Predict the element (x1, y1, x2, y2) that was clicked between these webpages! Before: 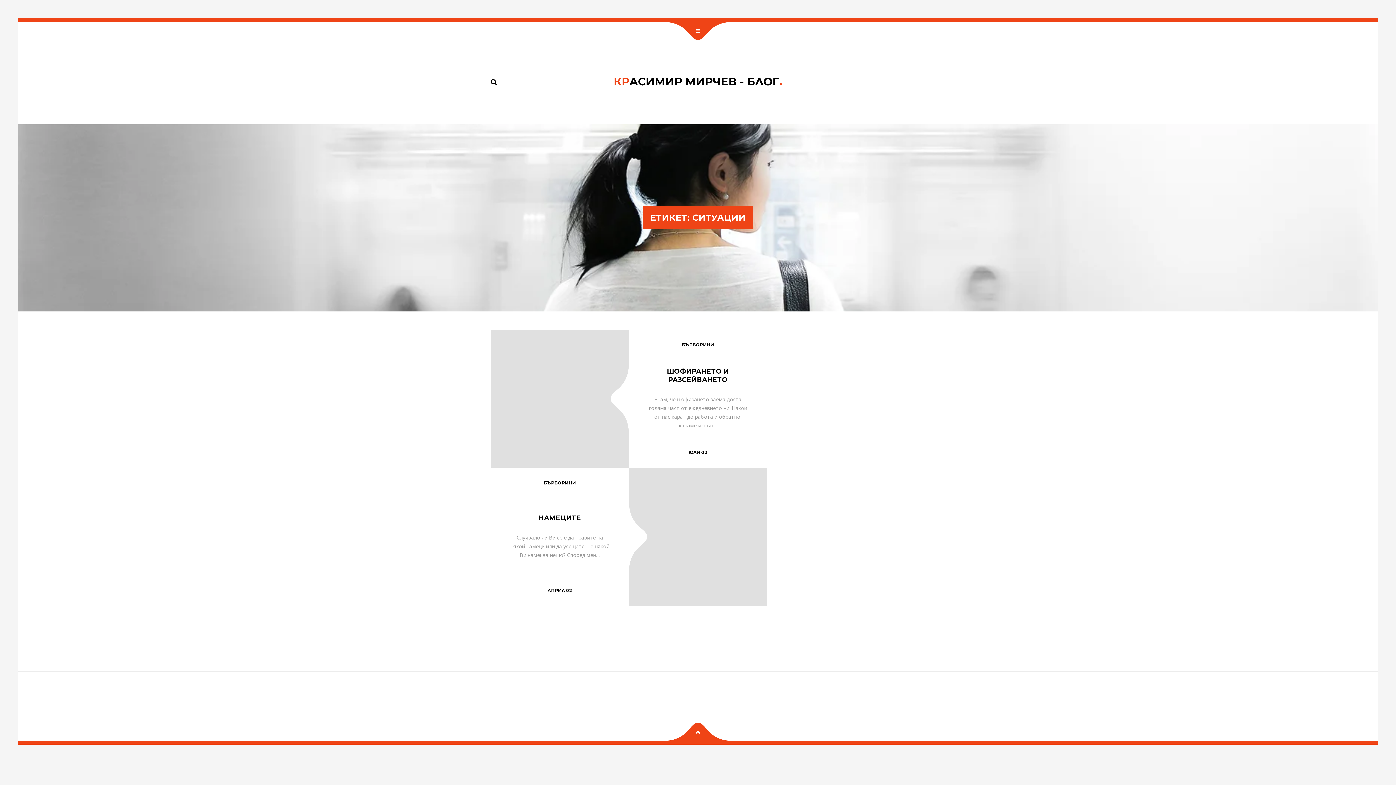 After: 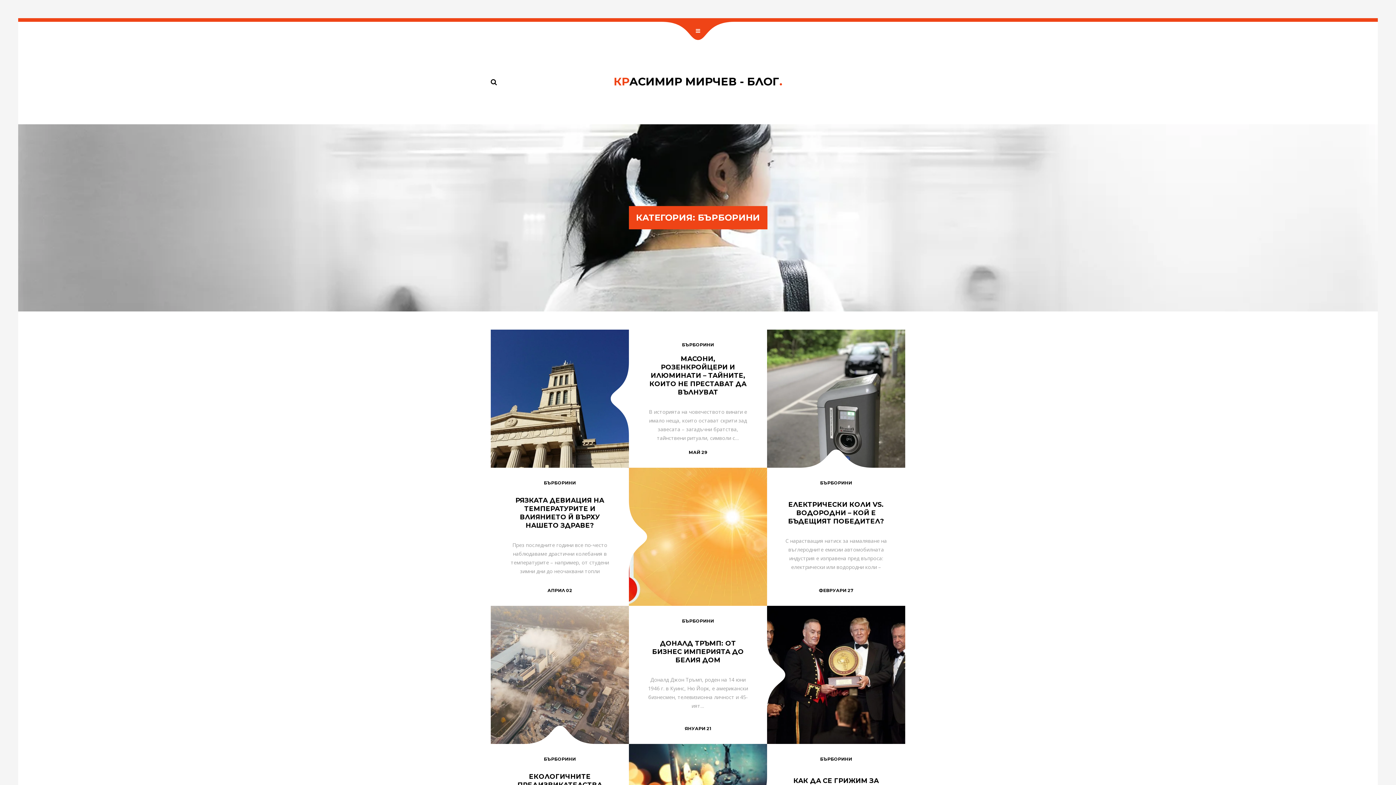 Action: bbox: (544, 480, 576, 485) label: БЪРБОРИНИ